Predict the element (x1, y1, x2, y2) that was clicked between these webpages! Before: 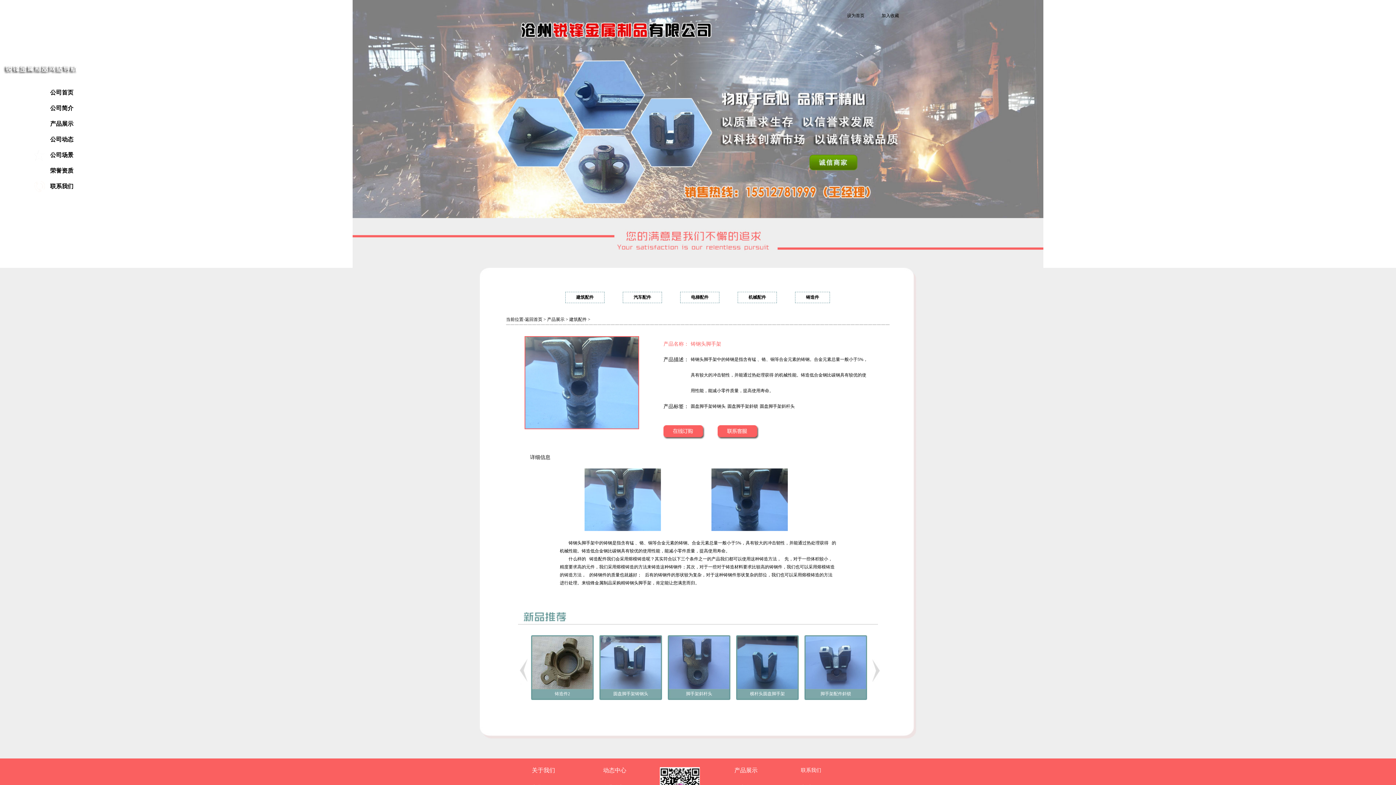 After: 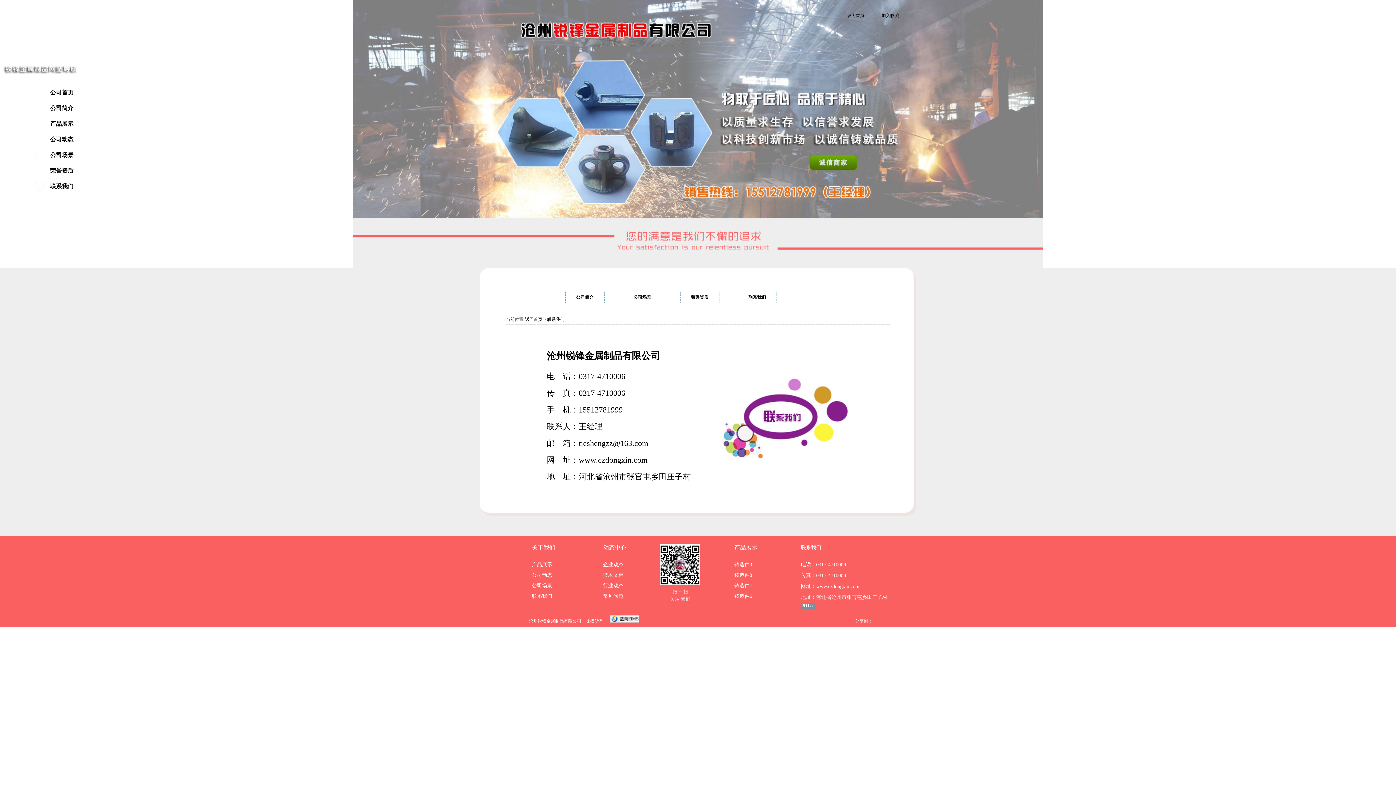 Action: label: 联系我们 bbox: (801, 768, 821, 773)